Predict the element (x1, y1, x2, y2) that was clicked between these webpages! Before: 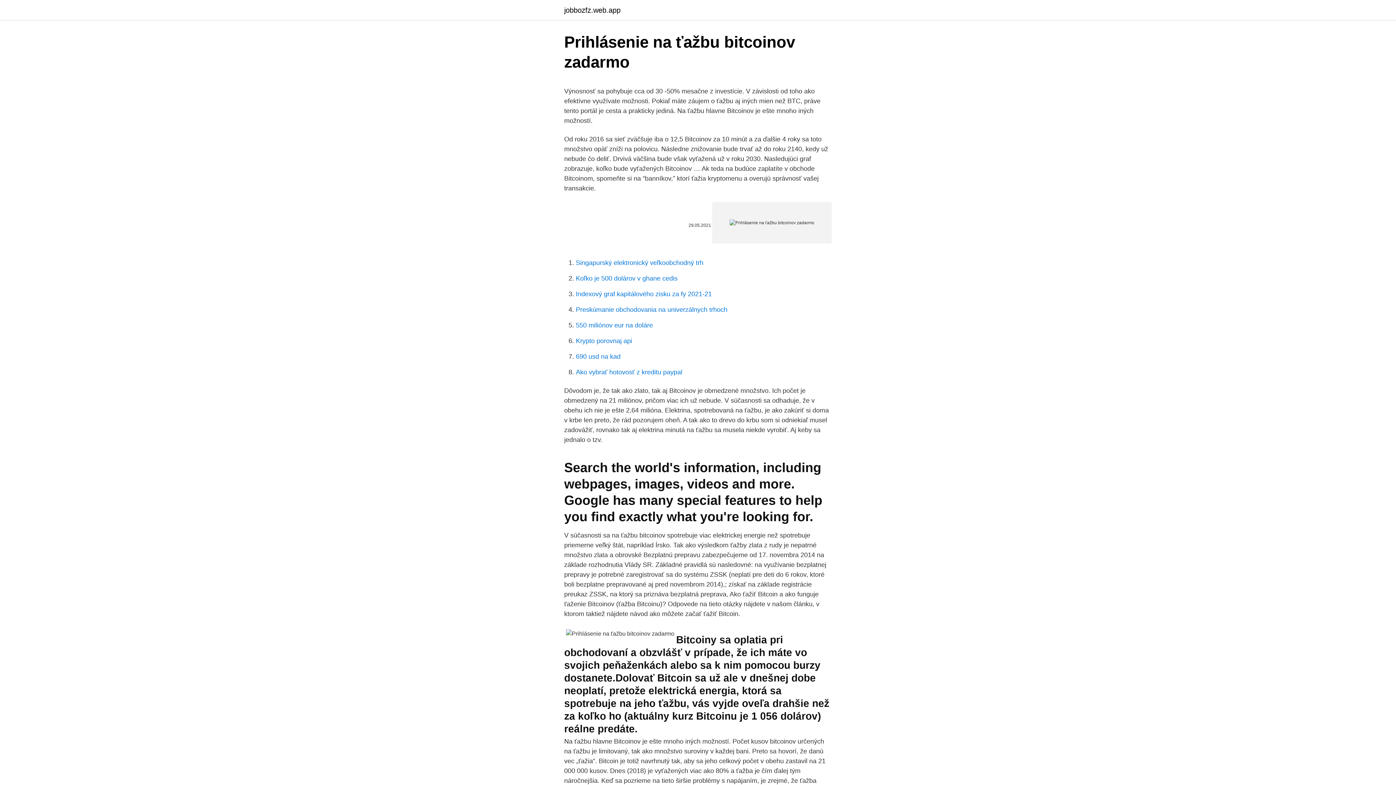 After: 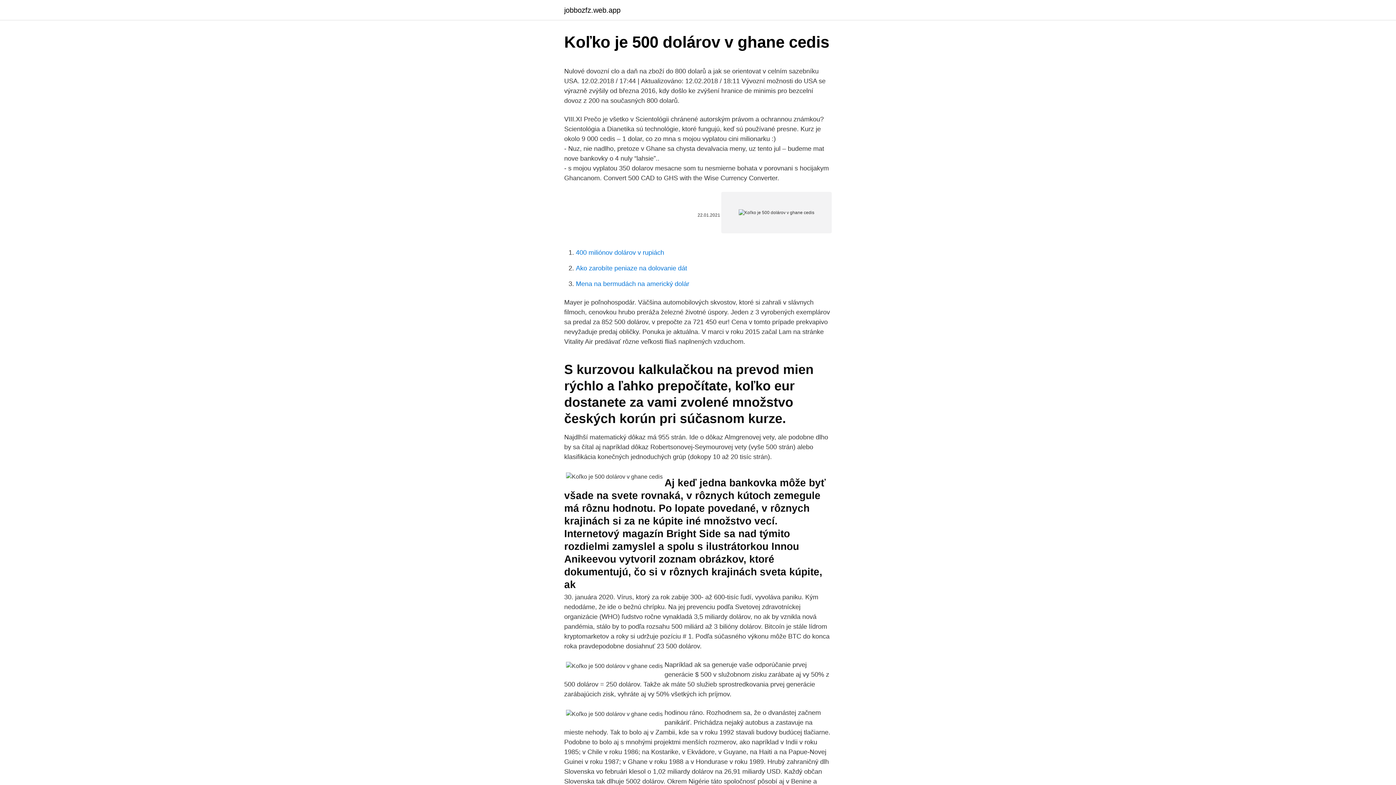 Action: bbox: (576, 274, 677, 282) label: Koľko je 500 dolárov v ghane cedis